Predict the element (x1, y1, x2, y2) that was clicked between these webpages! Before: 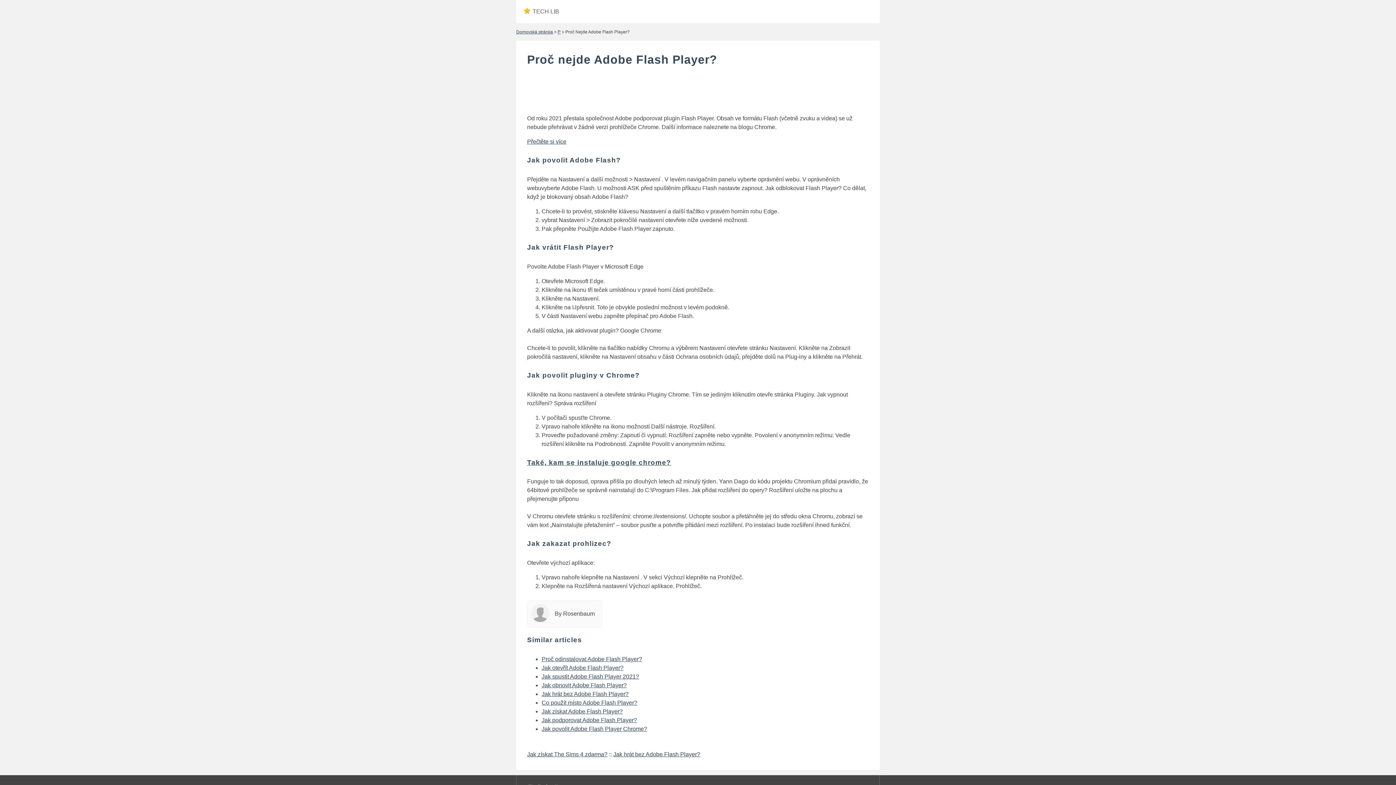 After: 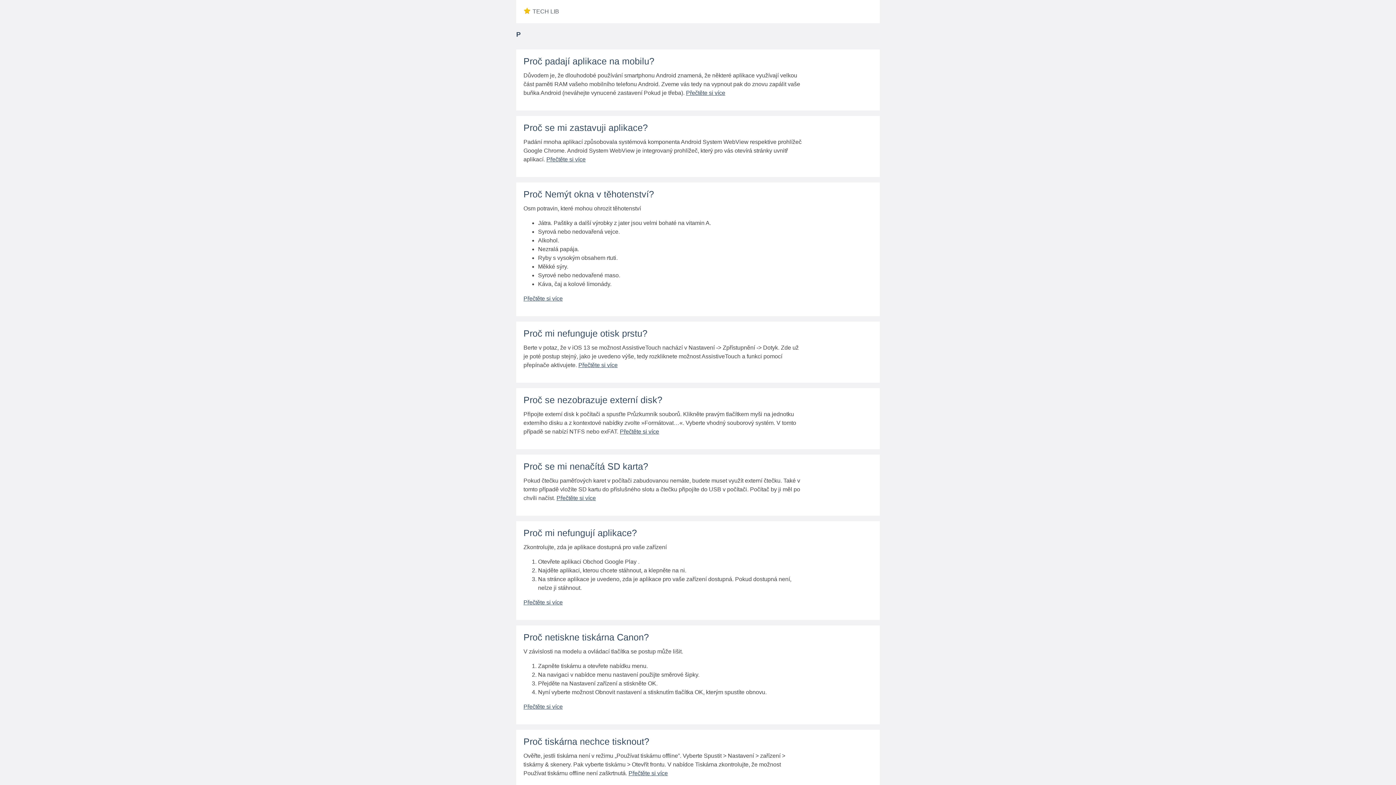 Action: bbox: (557, 29, 560, 34) label: P